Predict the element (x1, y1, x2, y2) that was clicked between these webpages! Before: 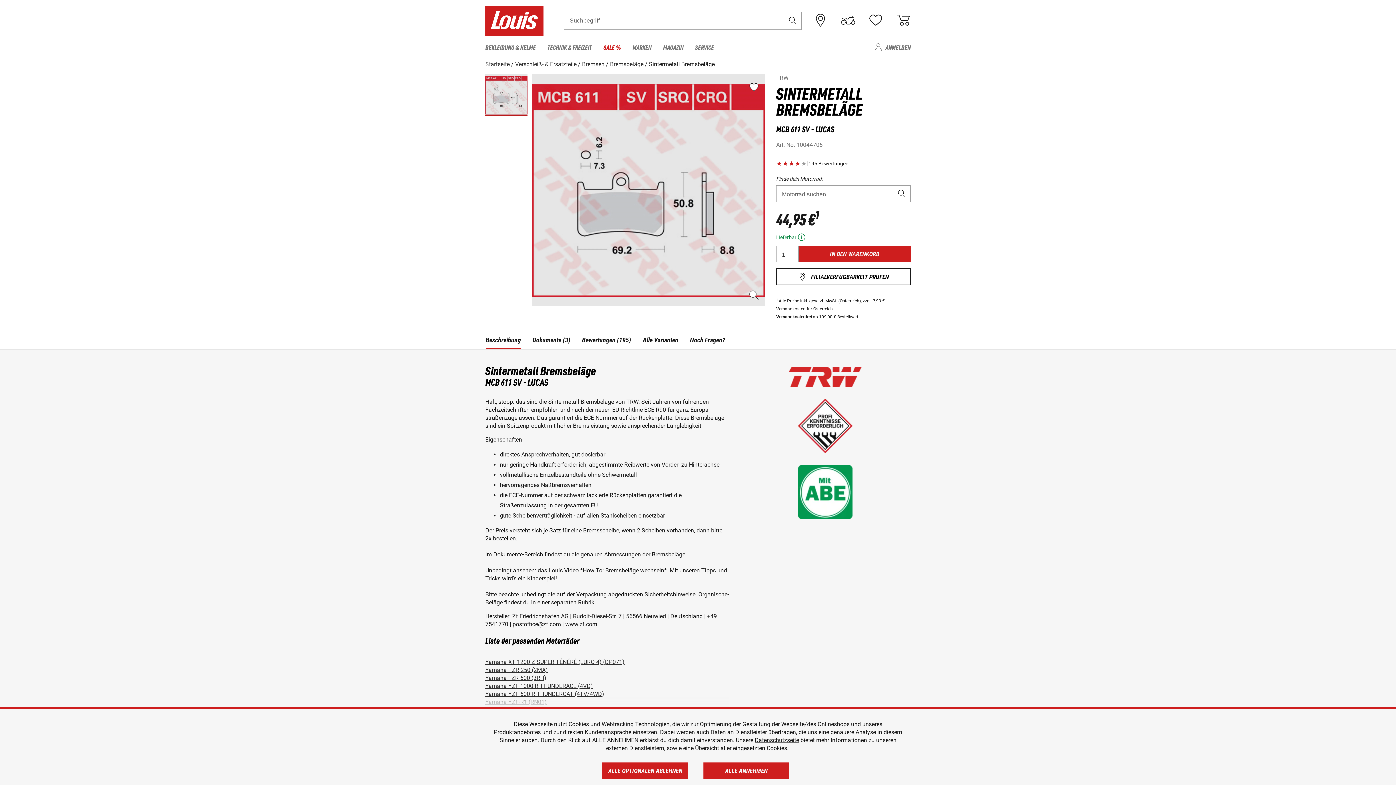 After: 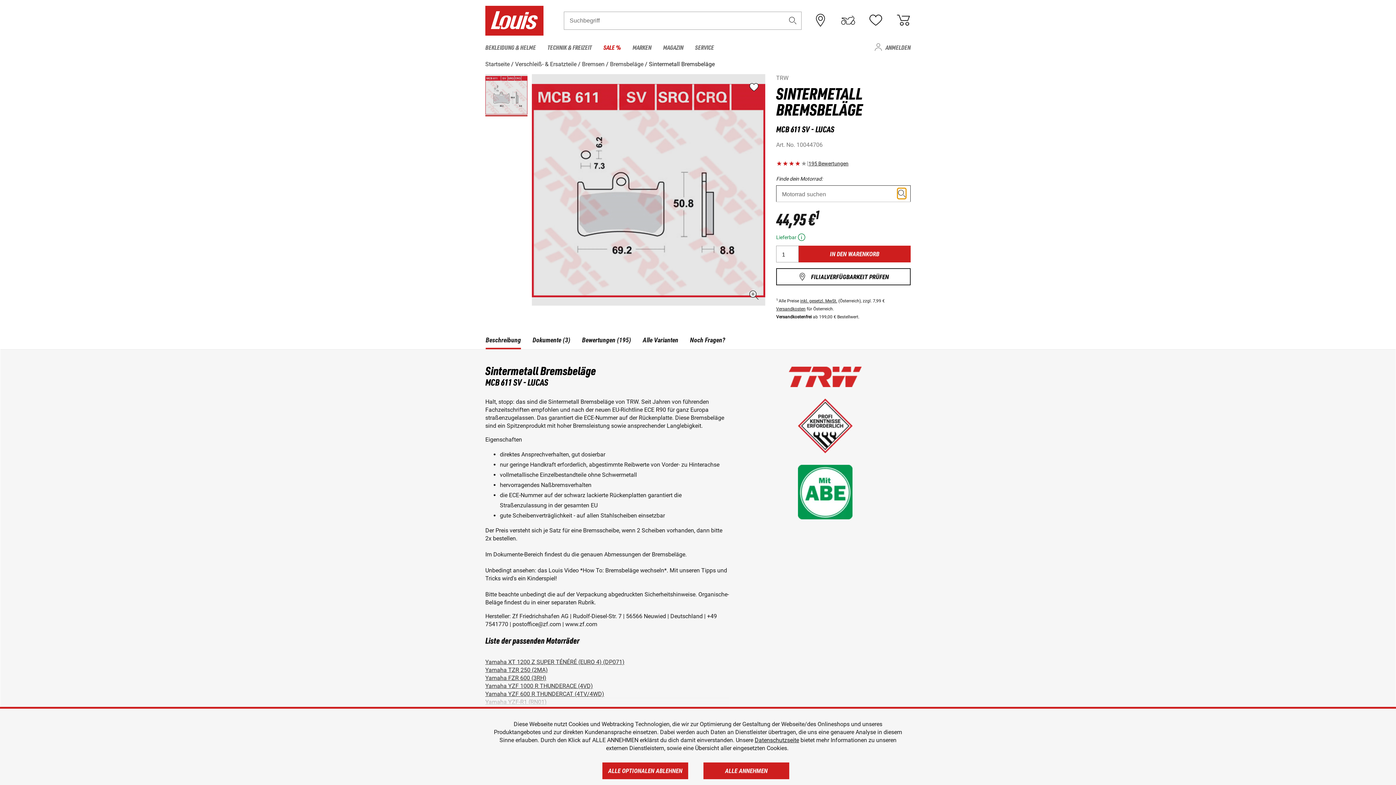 Action: bbox: (897, 188, 906, 198) label: Motorrad suchen